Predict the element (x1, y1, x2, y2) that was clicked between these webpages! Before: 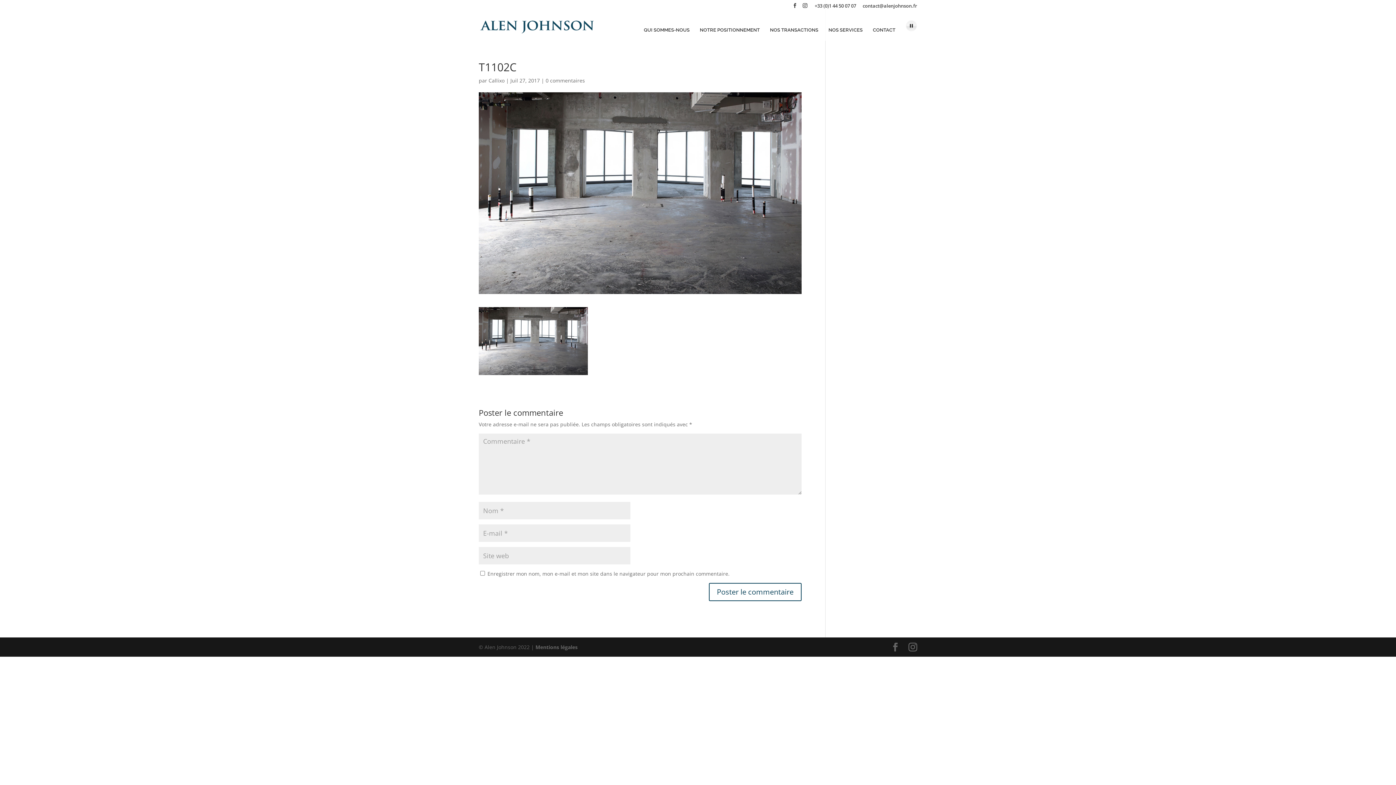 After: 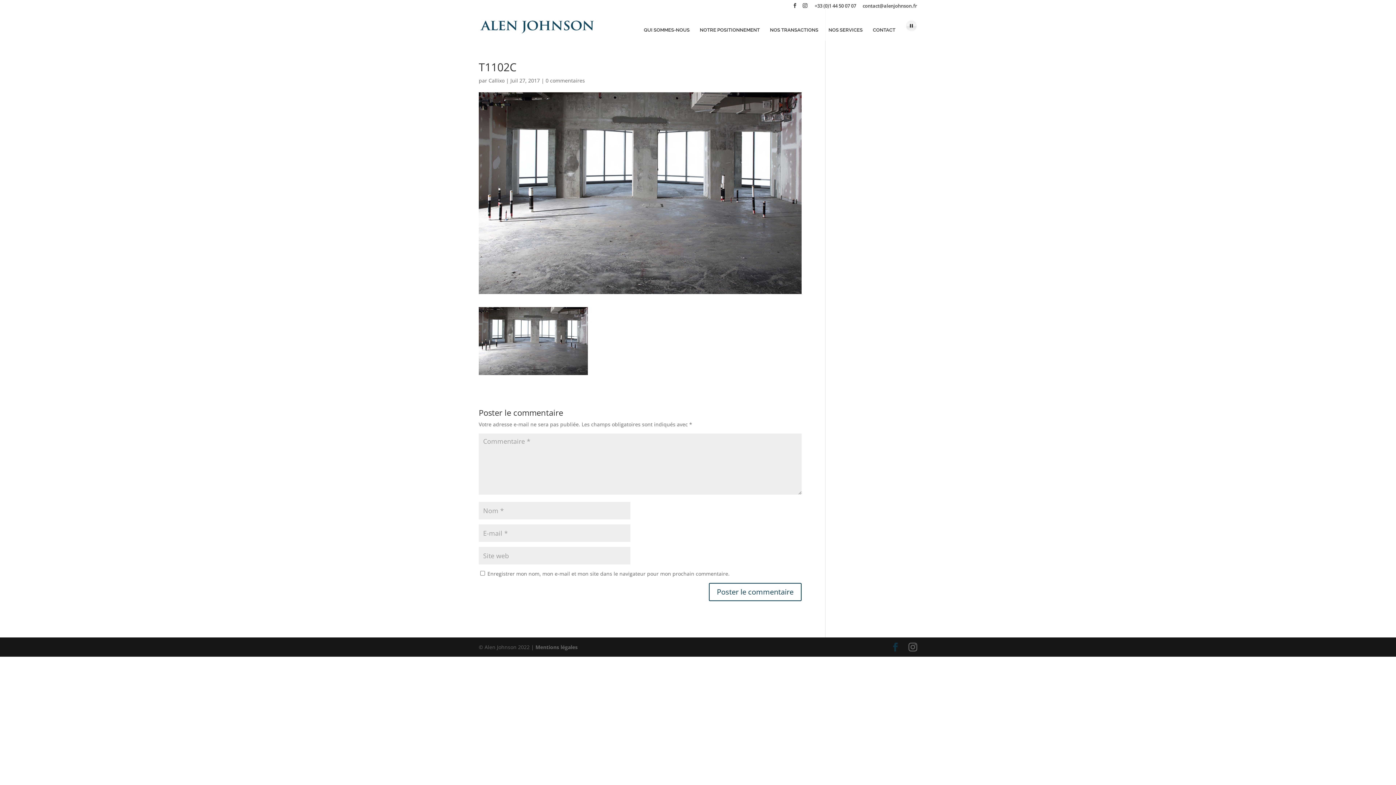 Action: bbox: (891, 643, 900, 652)